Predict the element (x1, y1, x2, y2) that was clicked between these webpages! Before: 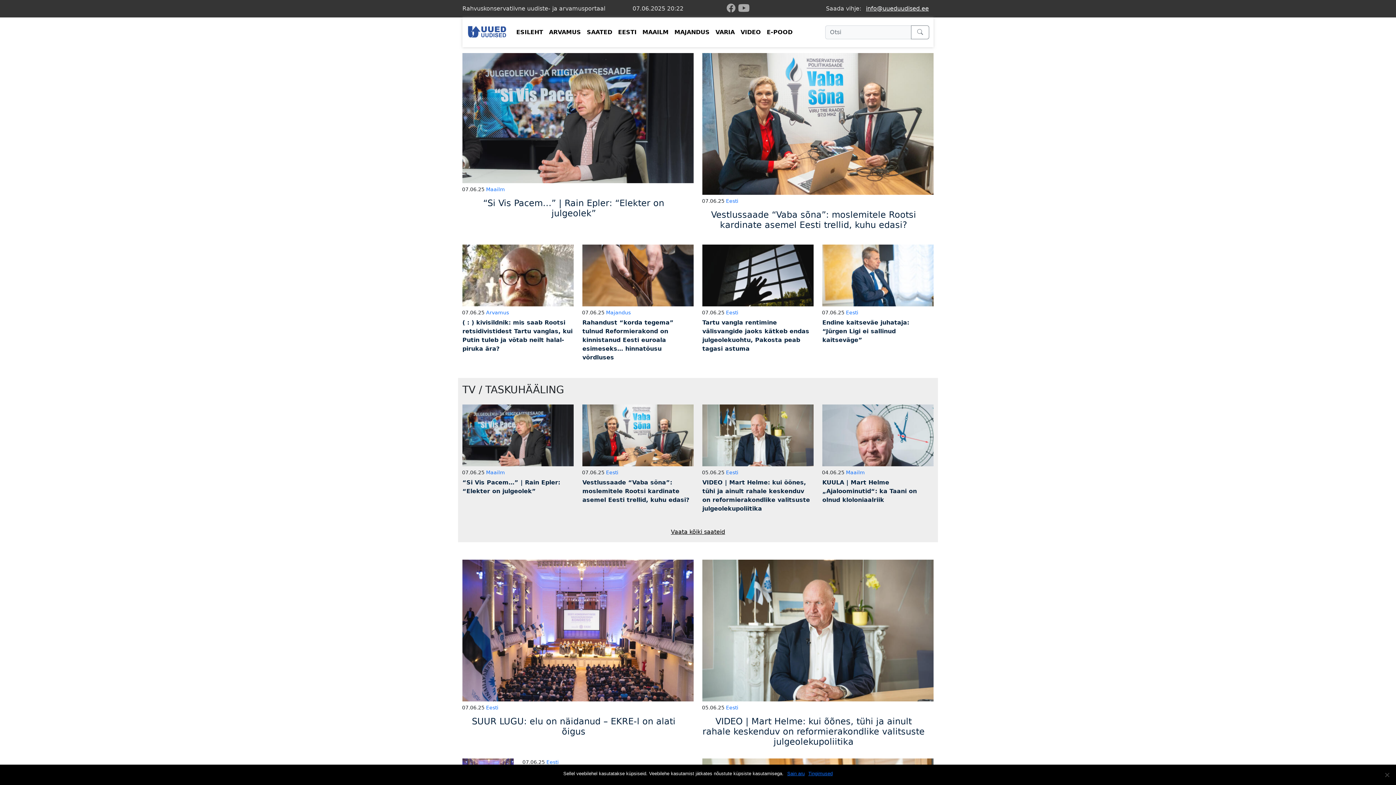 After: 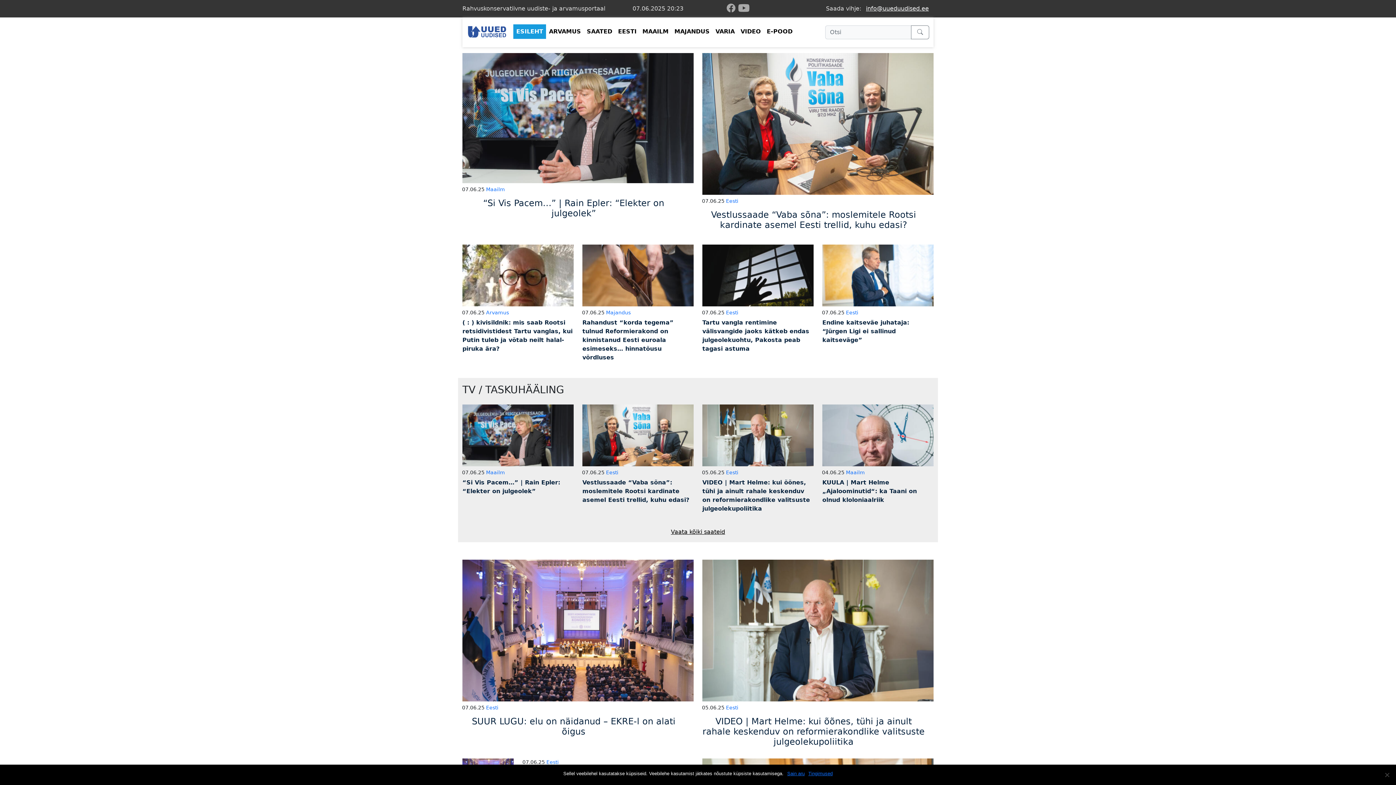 Action: bbox: (513, 25, 546, 39) label: ESILEHT